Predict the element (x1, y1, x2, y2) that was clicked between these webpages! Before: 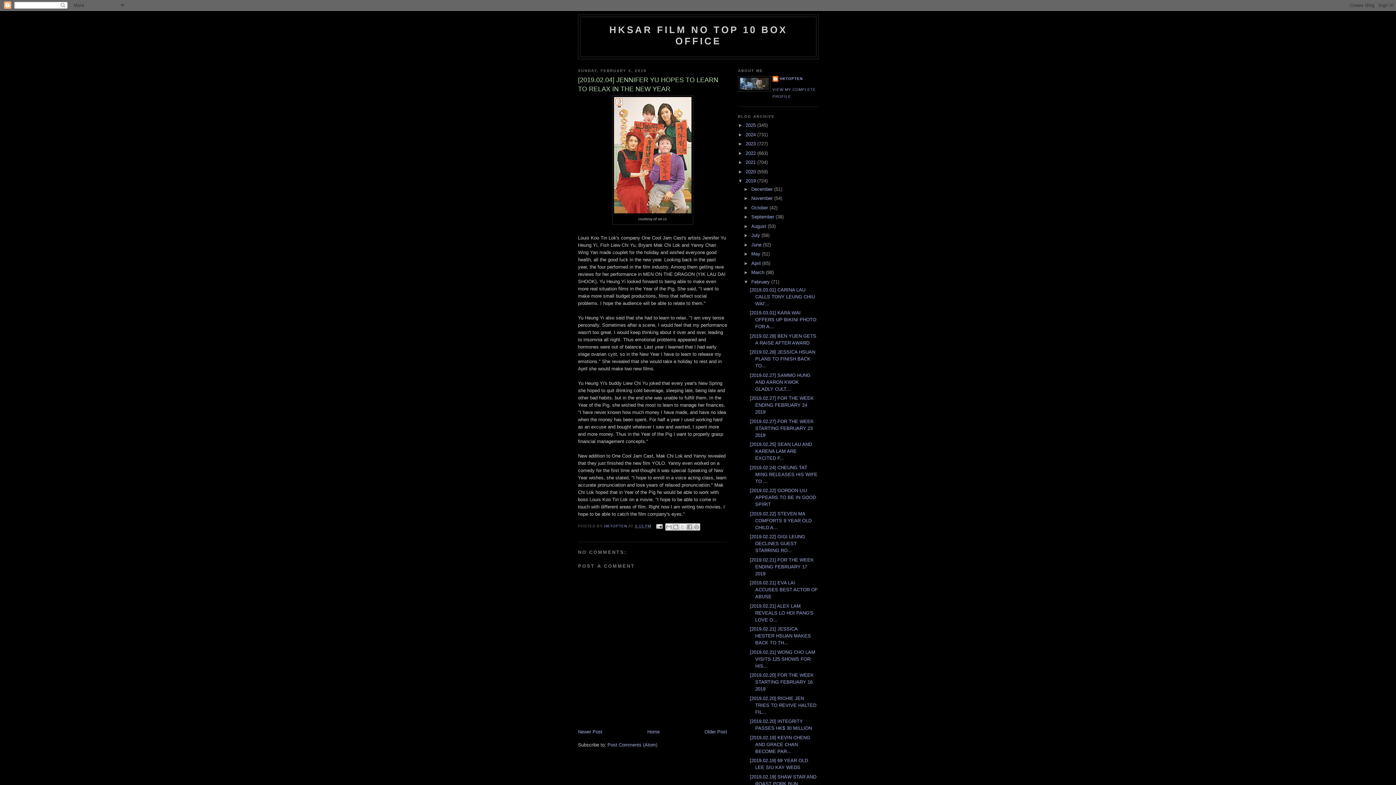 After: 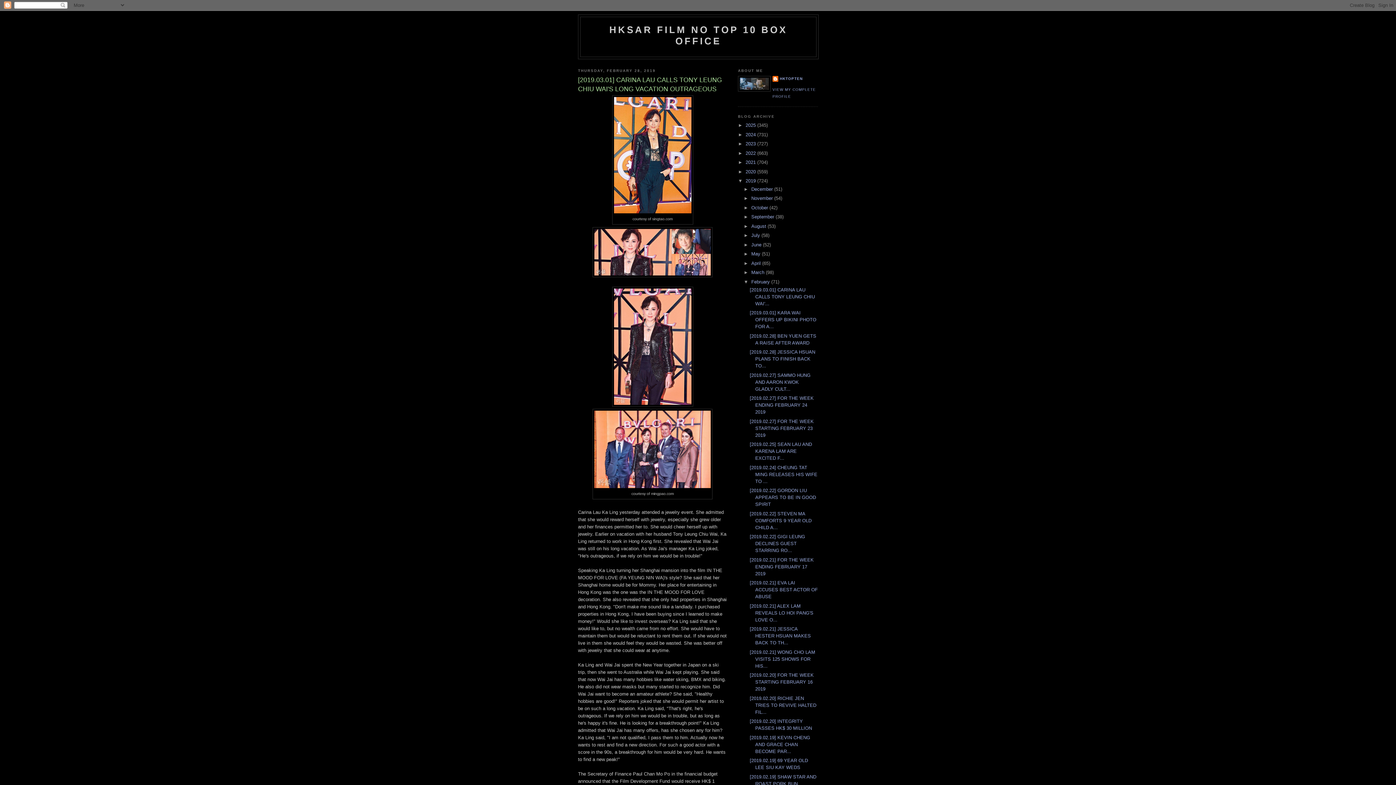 Action: bbox: (749, 287, 815, 306) label: [2019.03.01] CARINA LAU CALLS TONY LEUNG CHIU WAI'...